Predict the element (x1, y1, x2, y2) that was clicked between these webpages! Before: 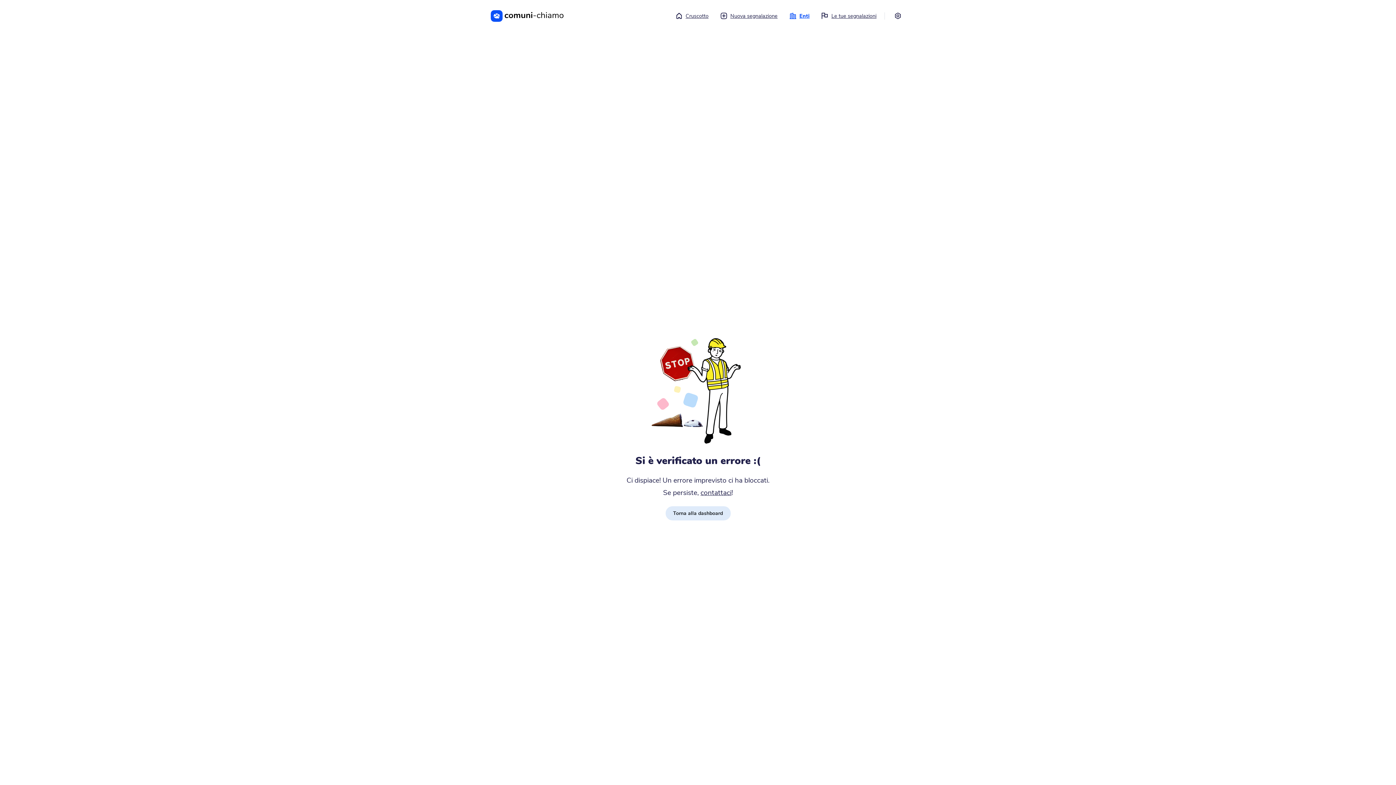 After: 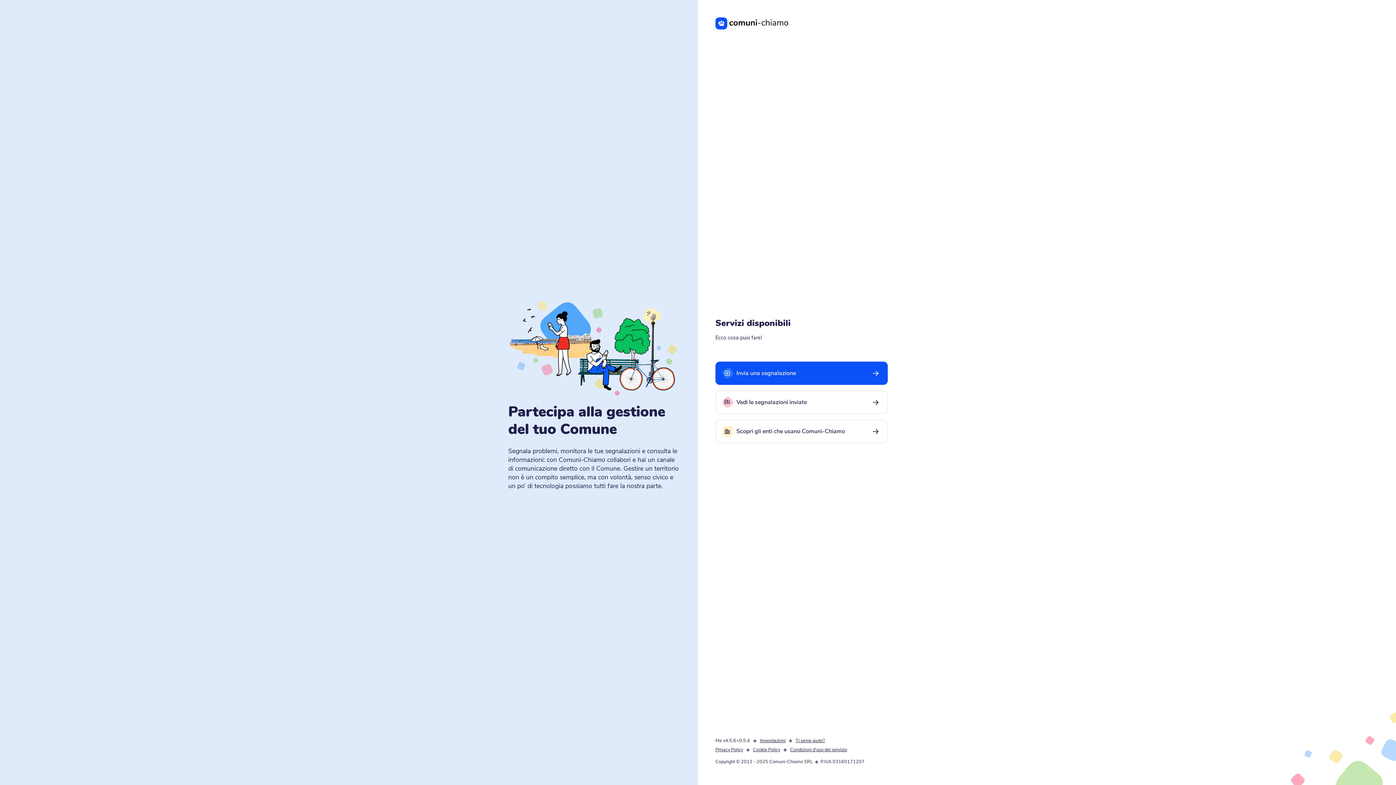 Action: label: Cruscotto bbox: (672, 8, 712, 23)